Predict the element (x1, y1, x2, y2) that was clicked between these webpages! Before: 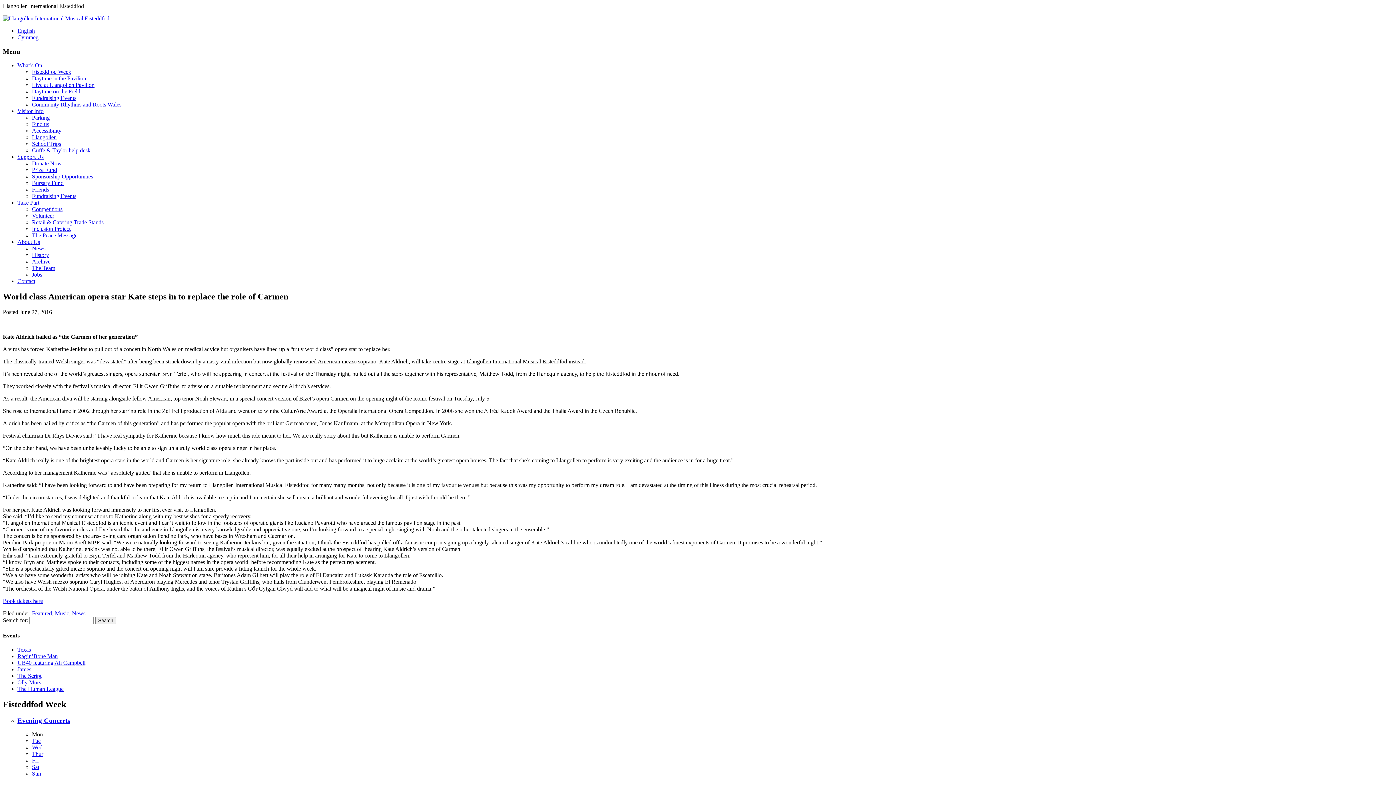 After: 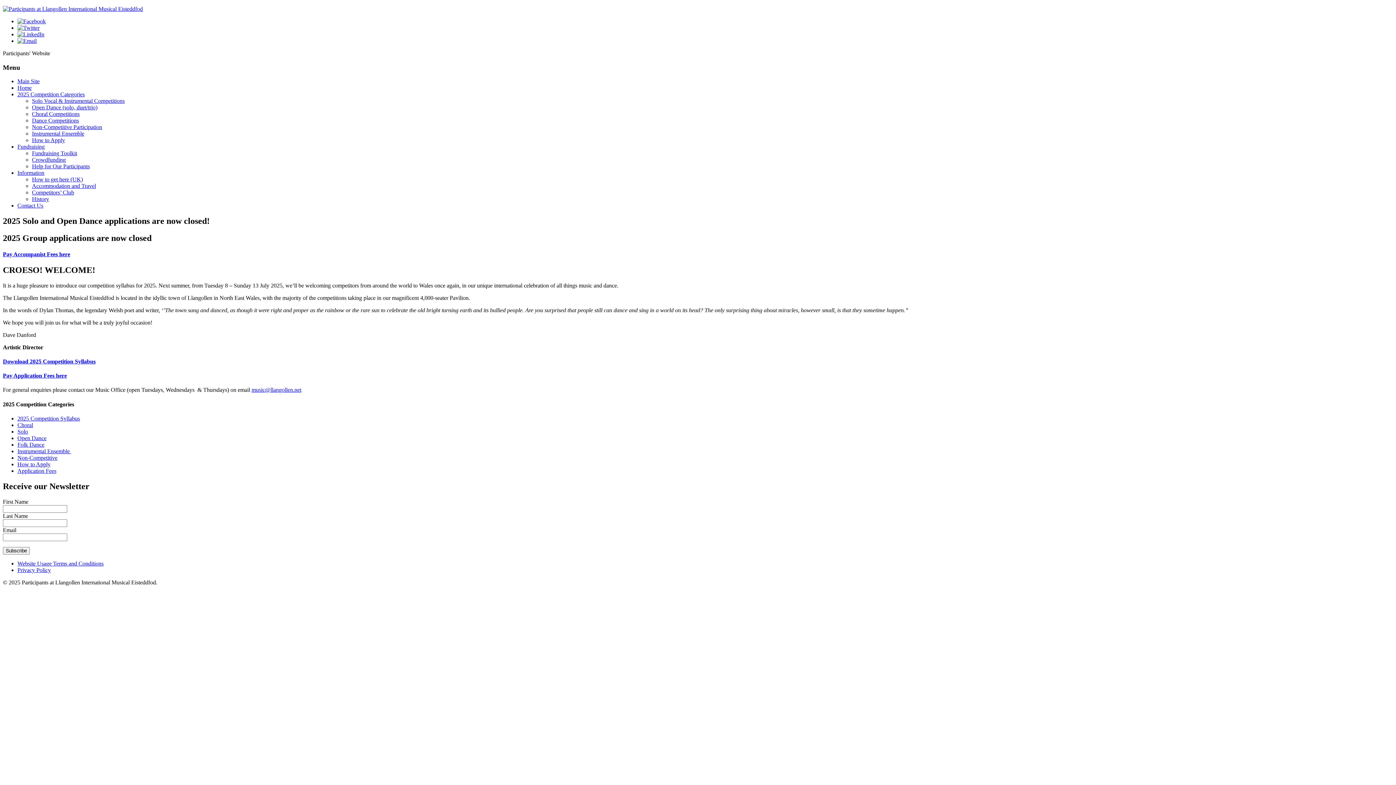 Action: label: Competitions bbox: (32, 206, 62, 212)